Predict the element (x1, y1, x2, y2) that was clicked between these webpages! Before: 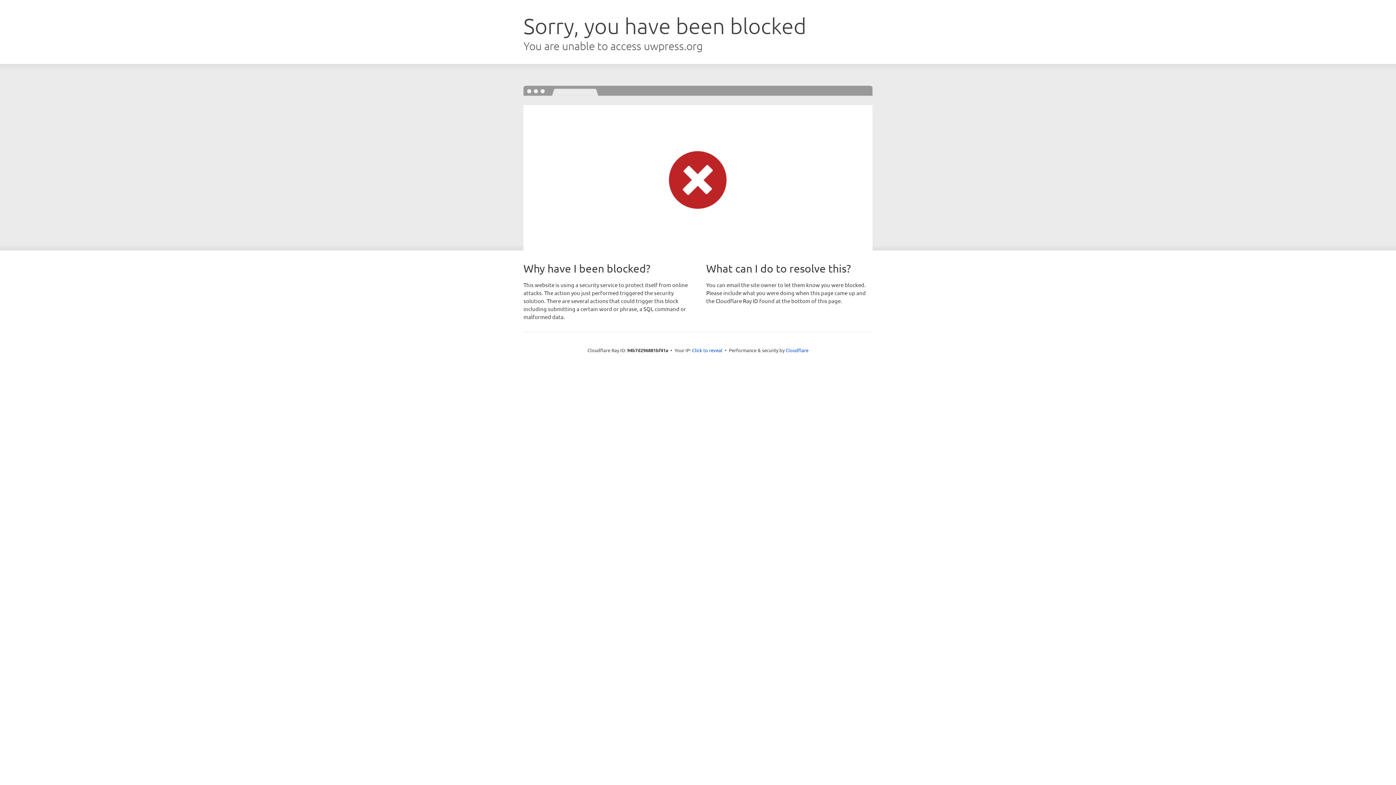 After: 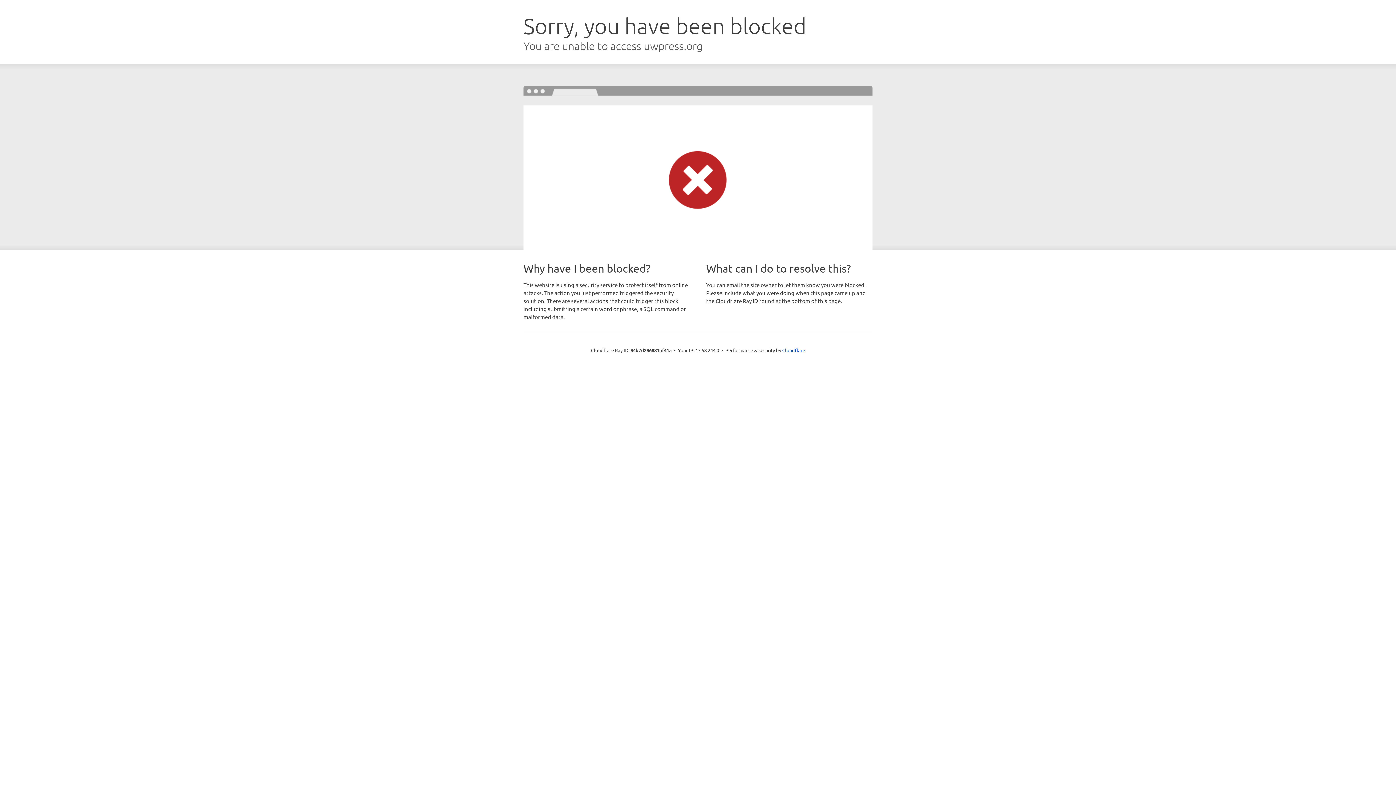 Action: label: Click to reveal bbox: (692, 346, 722, 353)